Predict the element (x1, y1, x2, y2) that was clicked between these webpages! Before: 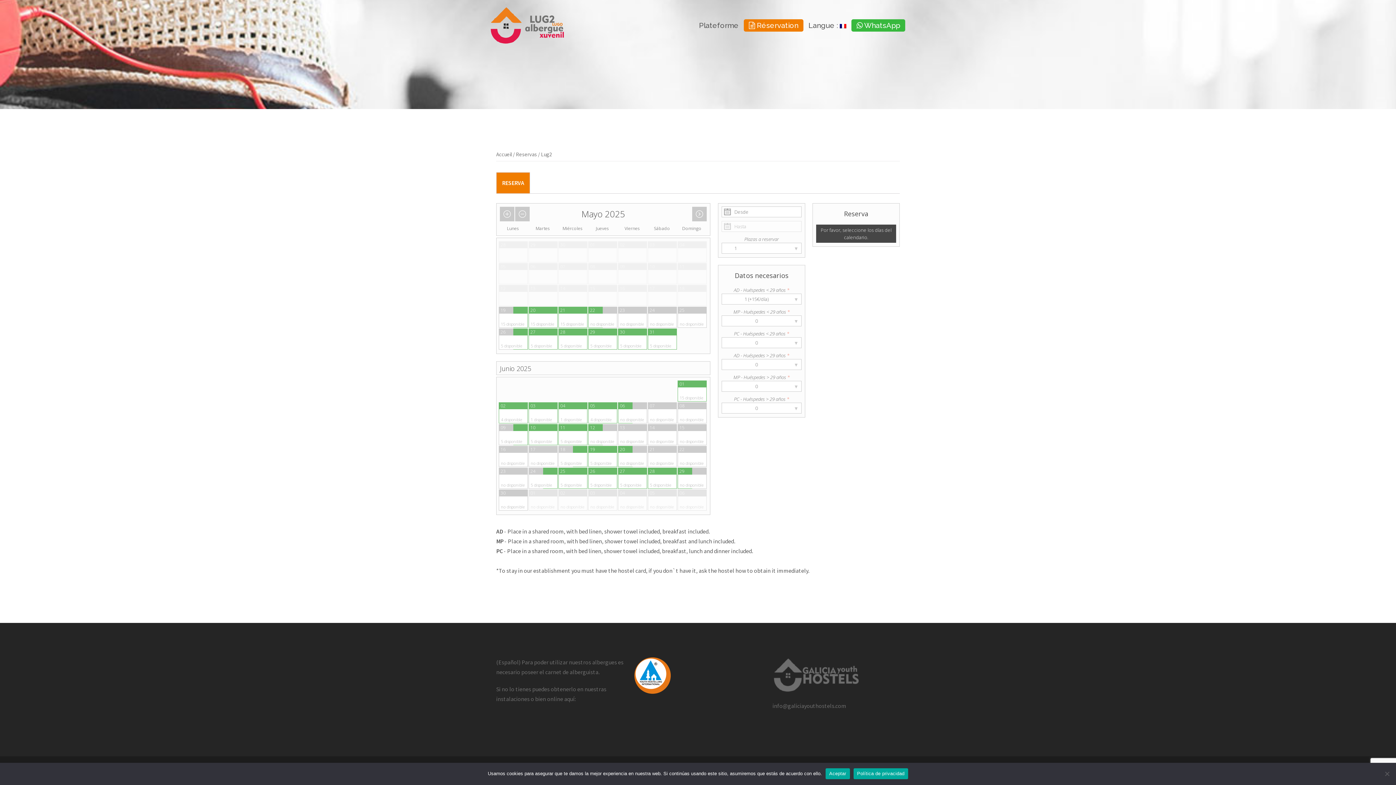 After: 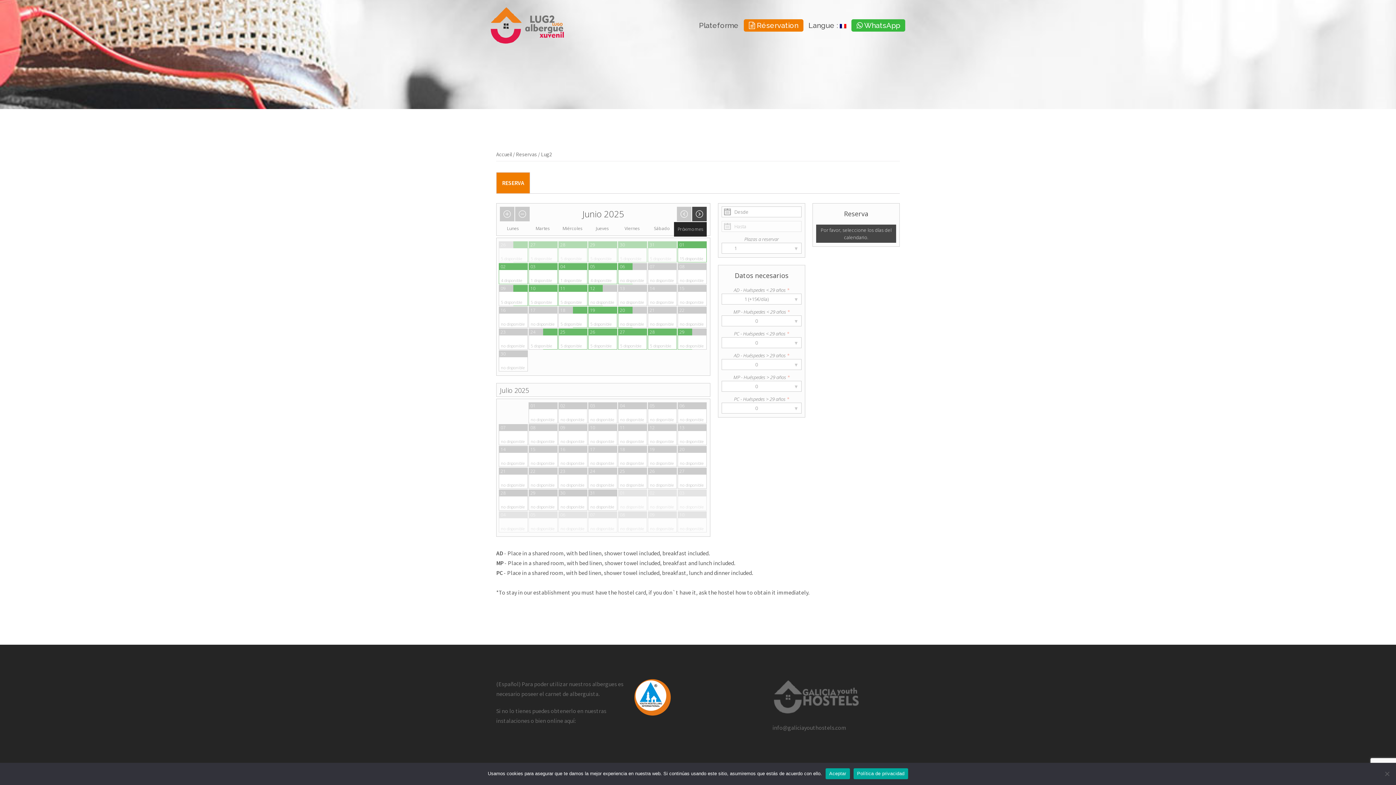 Action: bbox: (692, 206, 706, 221)